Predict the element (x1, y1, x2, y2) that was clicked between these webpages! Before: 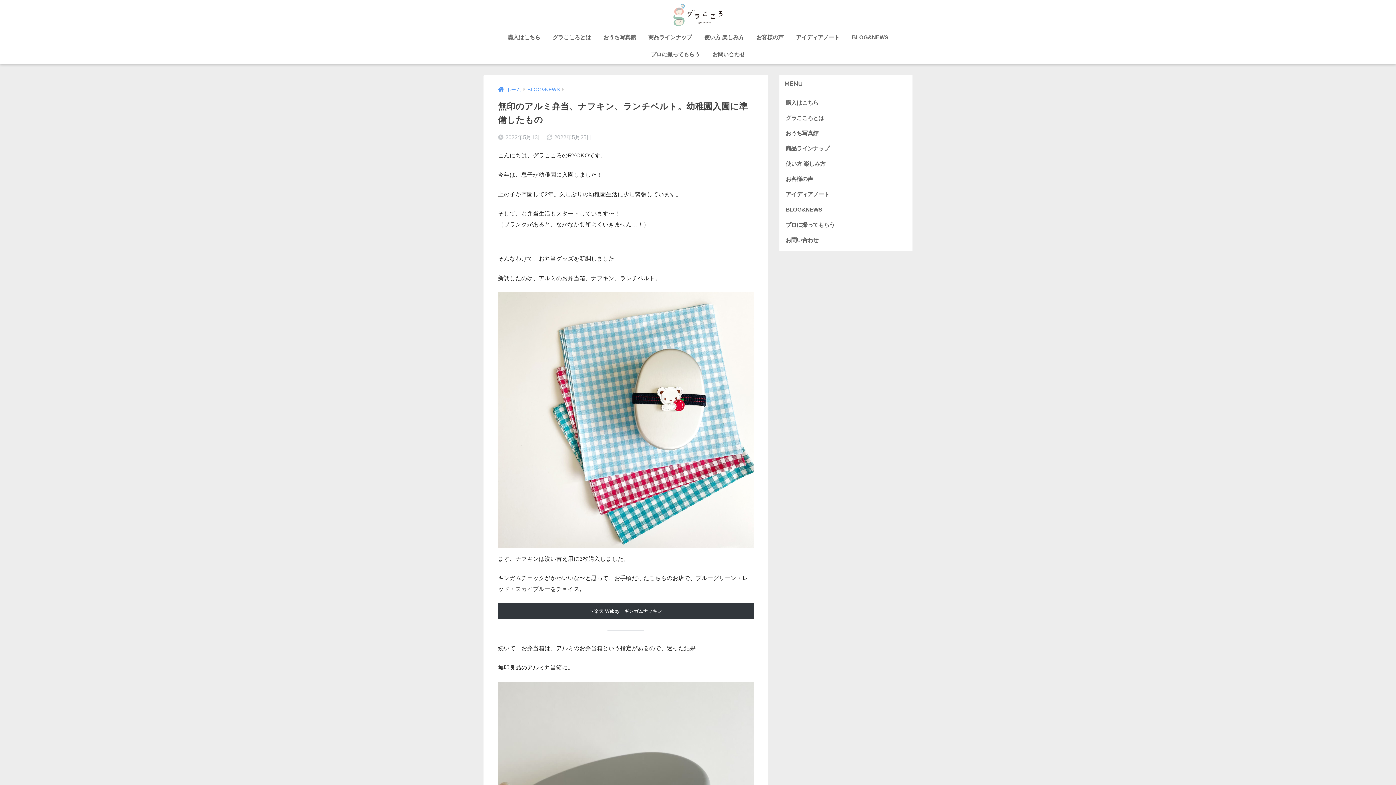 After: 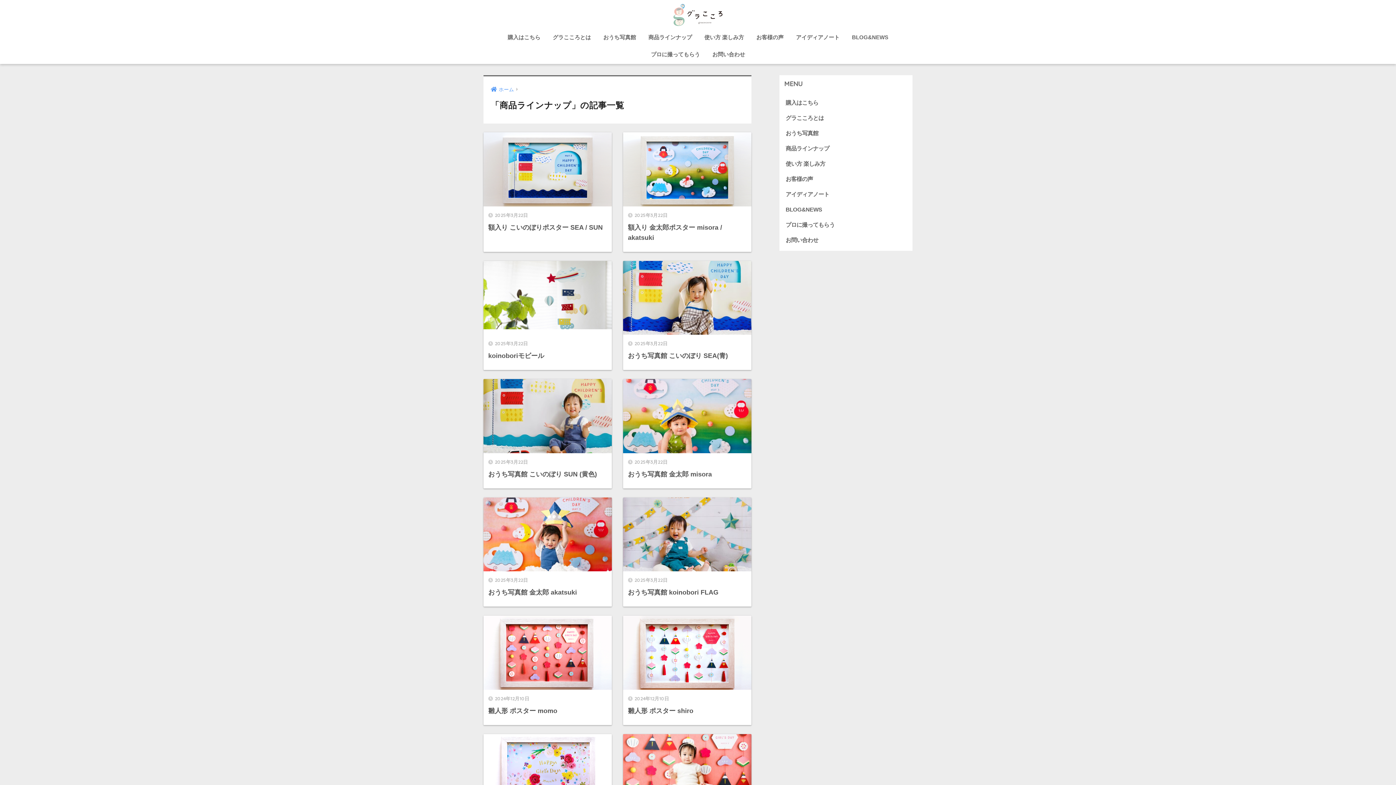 Action: label: 商品ラインナップ bbox: (783, 141, 909, 156)